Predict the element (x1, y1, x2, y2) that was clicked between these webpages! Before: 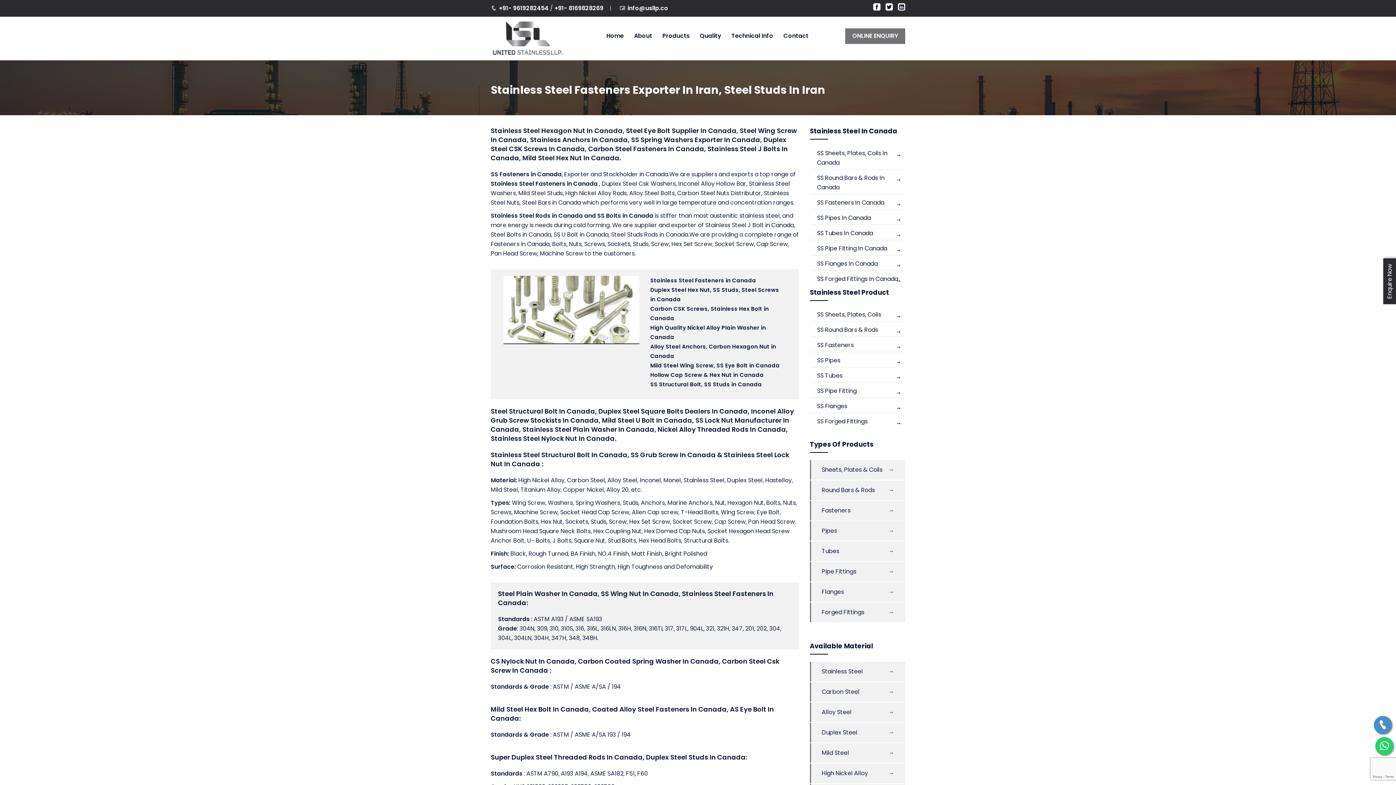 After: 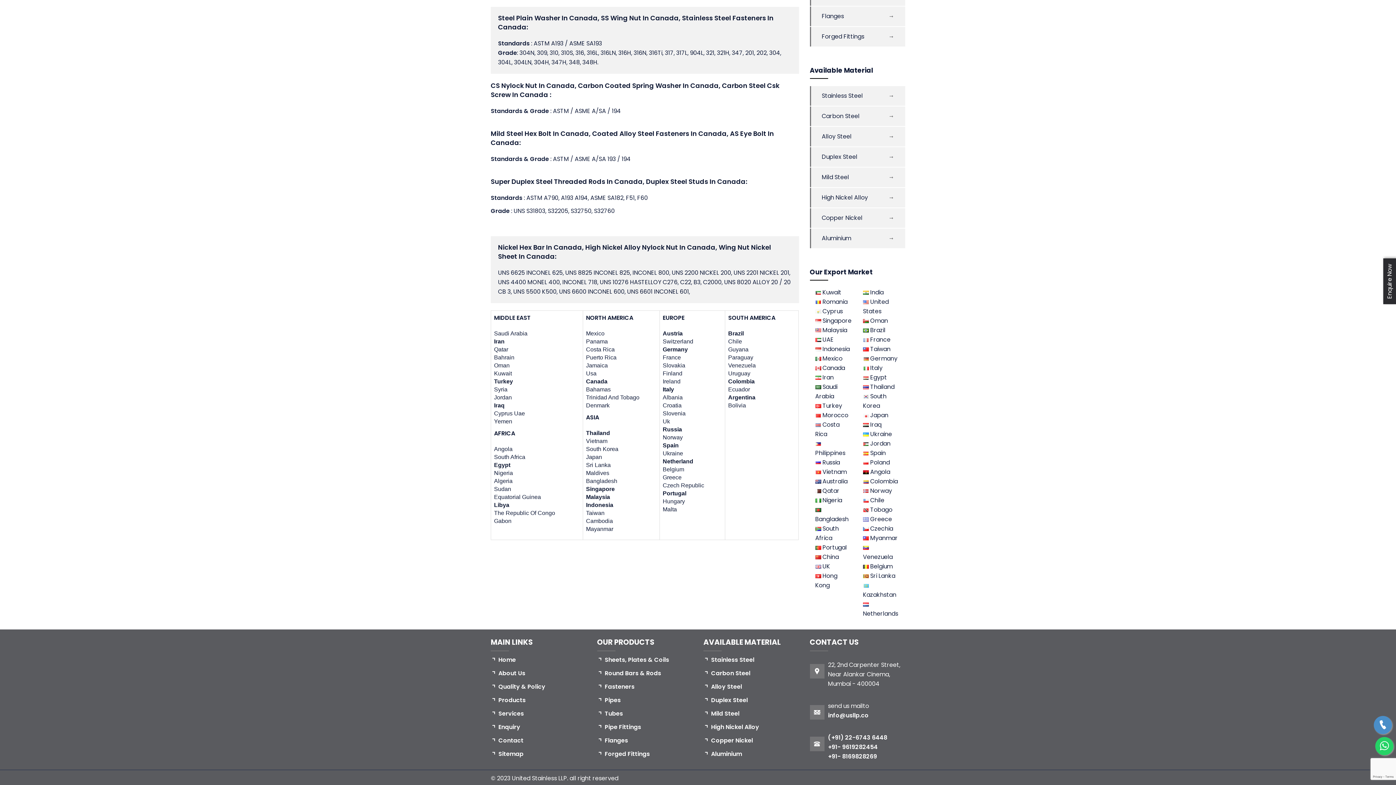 Action: bbox: (650, 380, 762, 388) label: SS Structural Bolt, SS Studs in Canada